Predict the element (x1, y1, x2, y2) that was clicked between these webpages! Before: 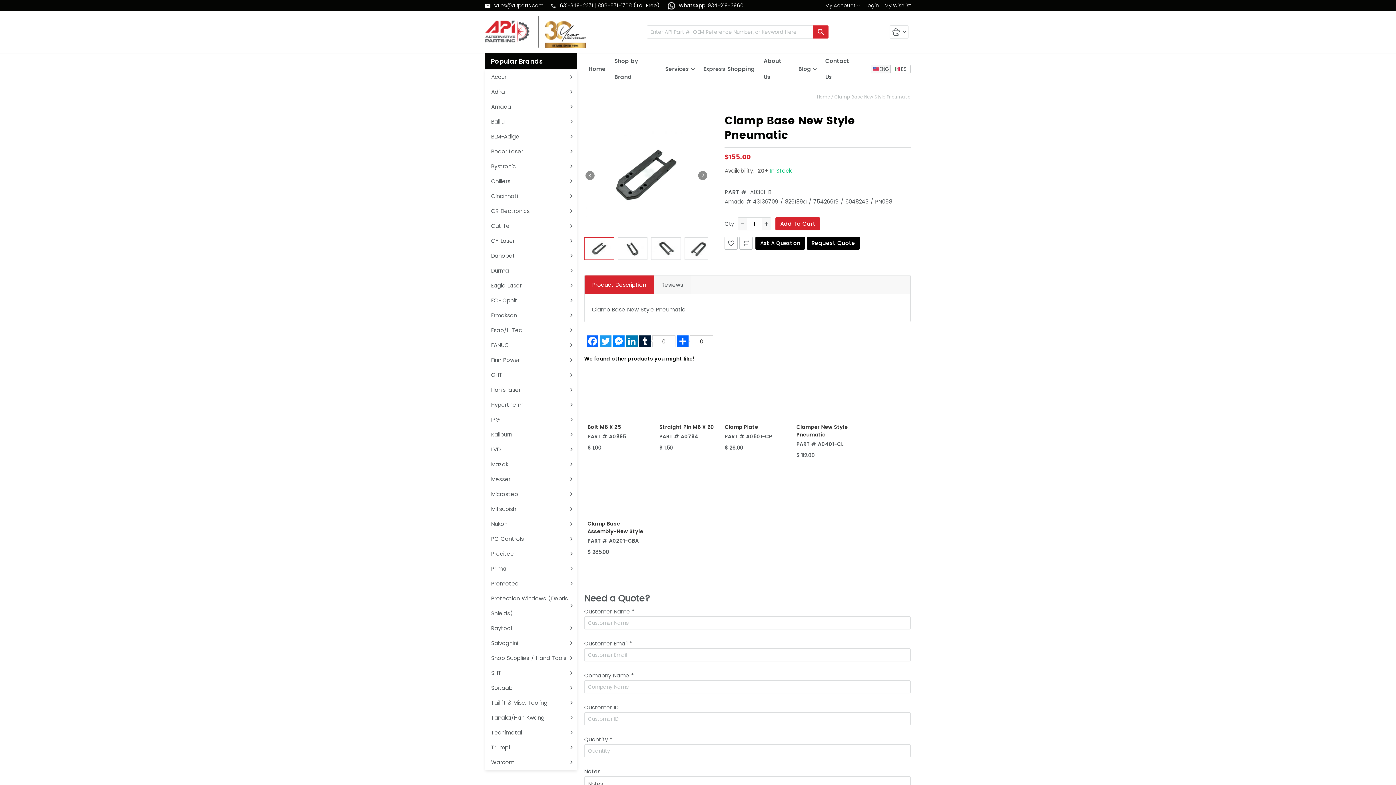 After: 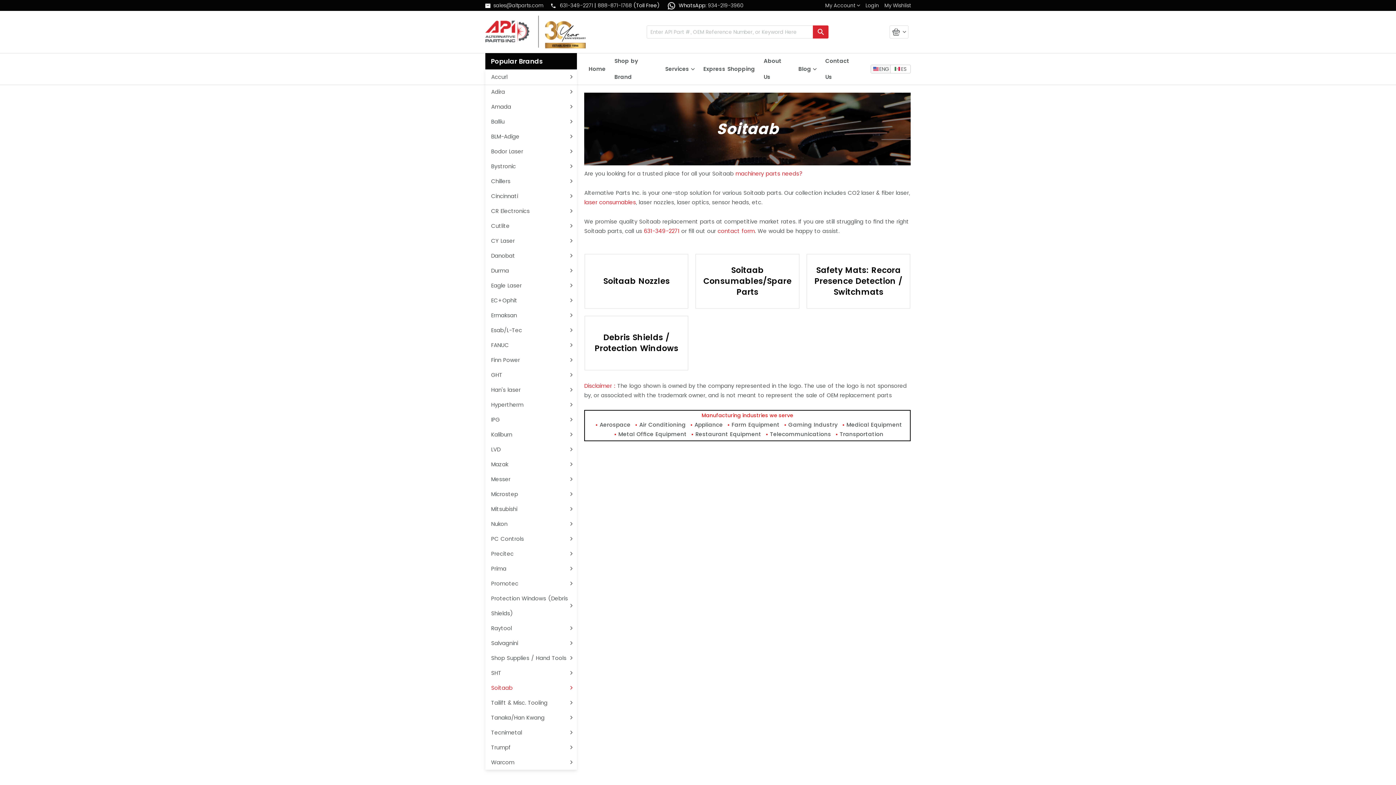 Action: label: Soitaab bbox: (491, 684, 512, 692)